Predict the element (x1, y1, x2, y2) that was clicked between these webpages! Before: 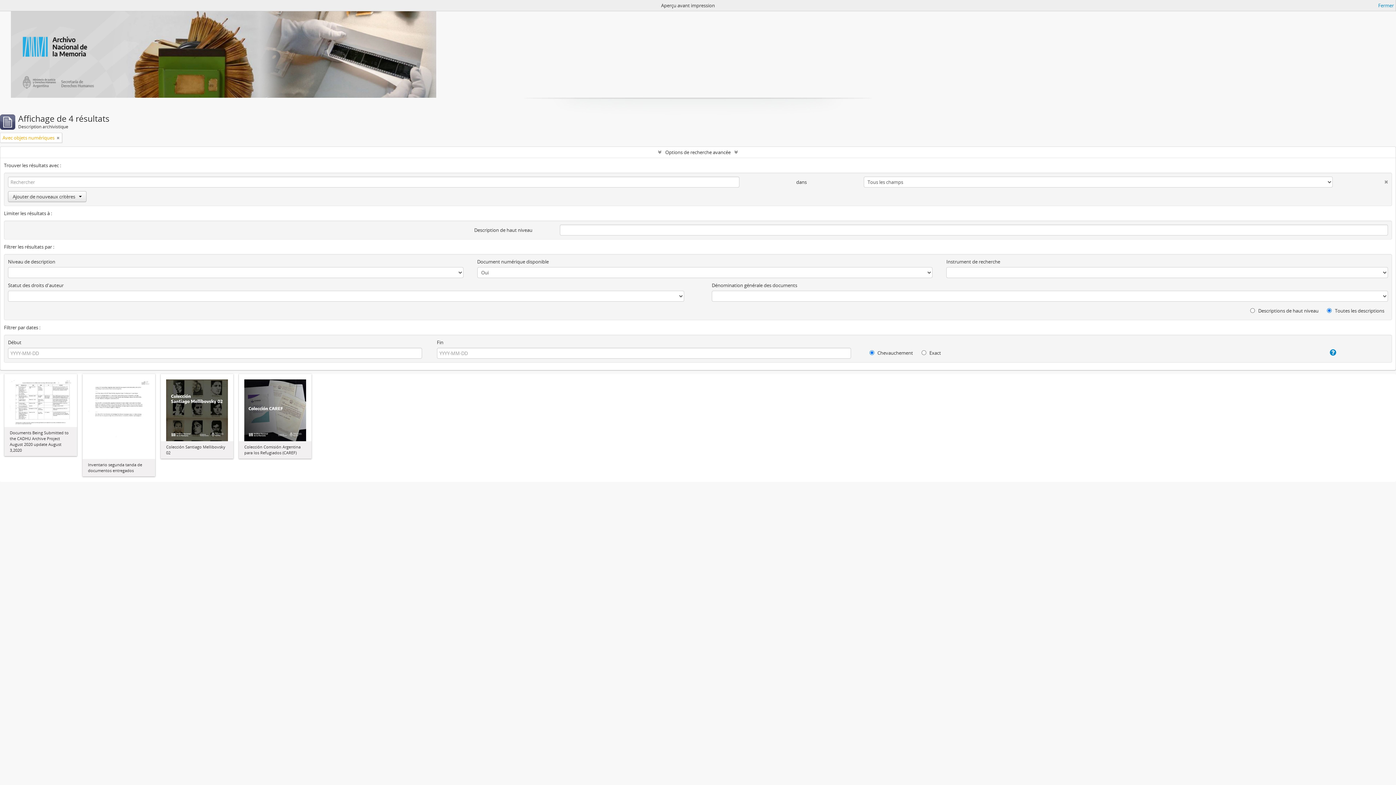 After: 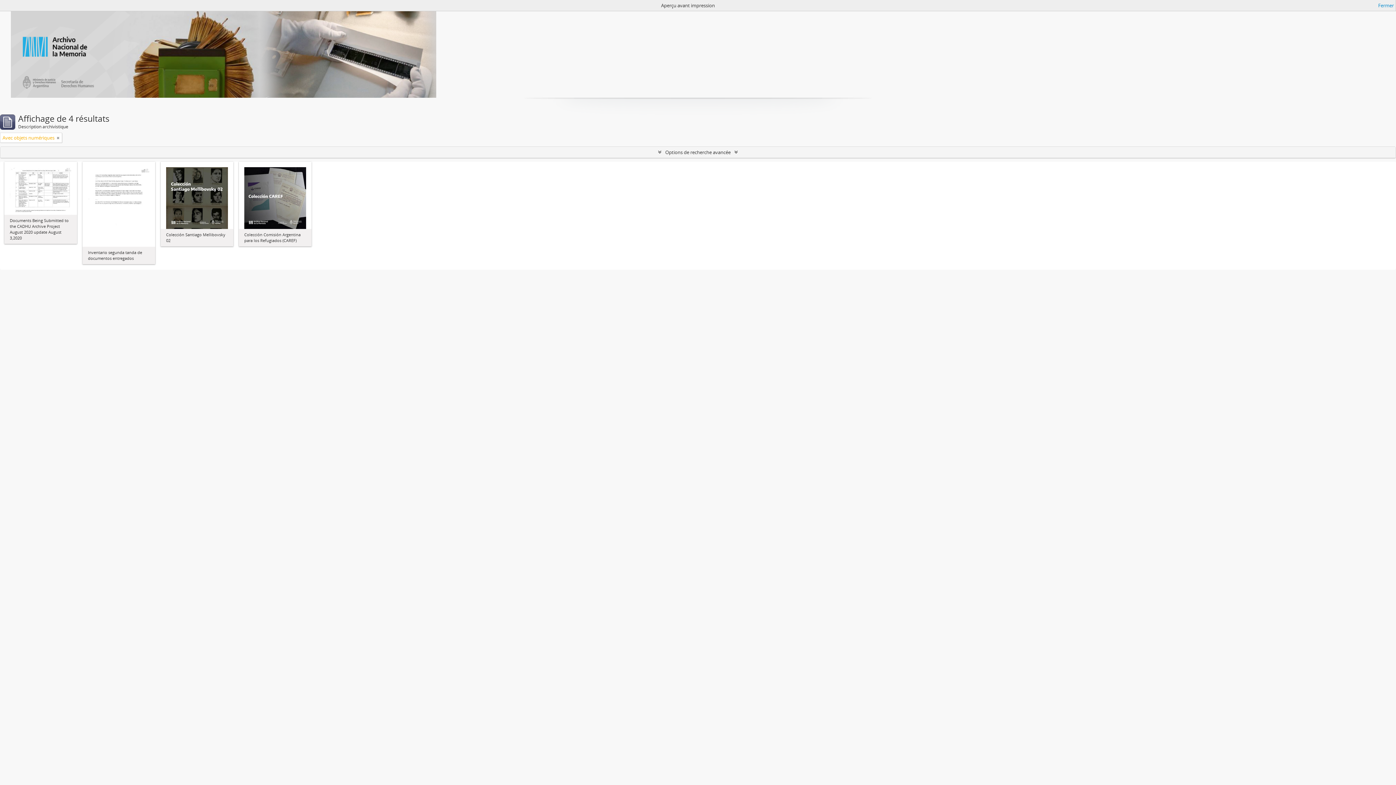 Action: label: Options de recherche avancée bbox: (0, 146, 1396, 157)